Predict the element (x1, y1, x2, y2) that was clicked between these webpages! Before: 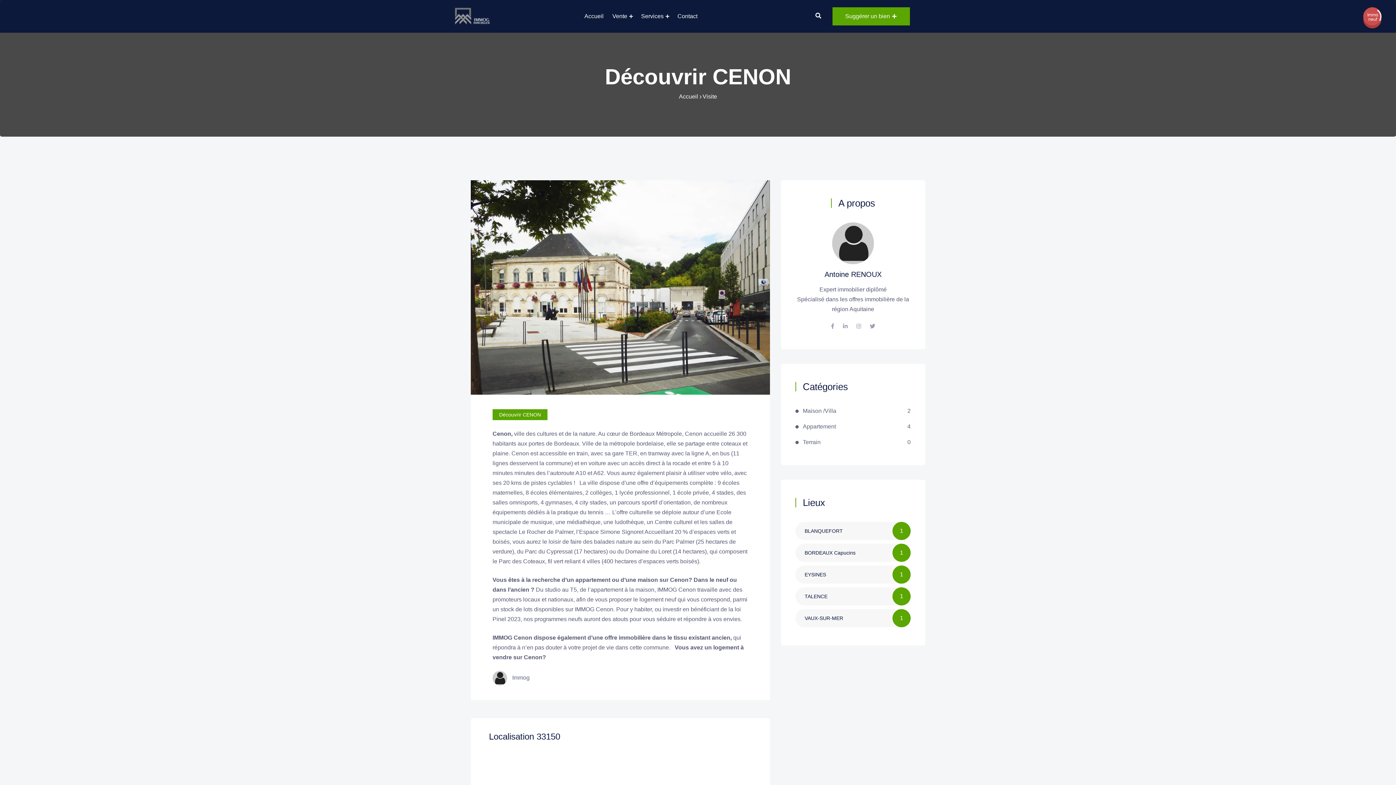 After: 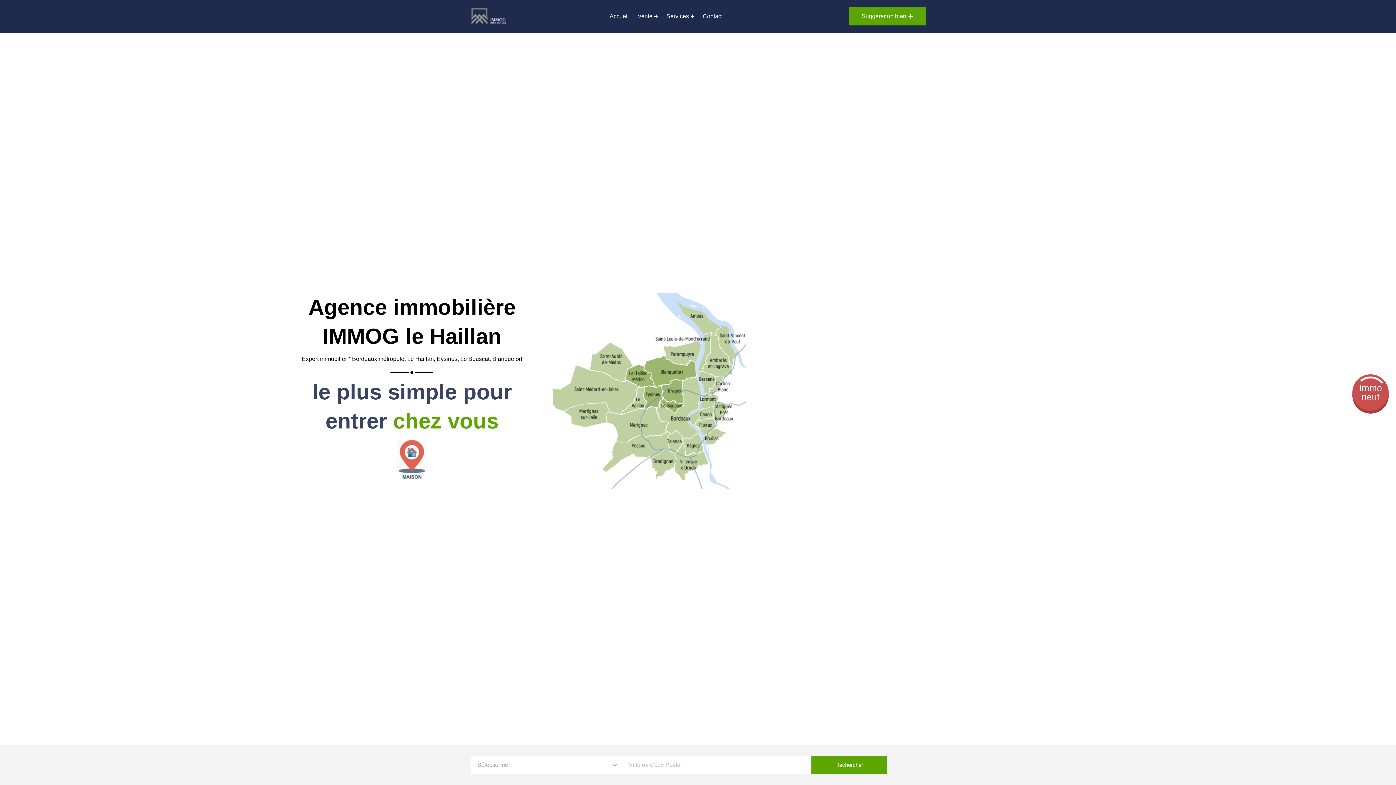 Action: bbox: (453, 10, 490, 20)